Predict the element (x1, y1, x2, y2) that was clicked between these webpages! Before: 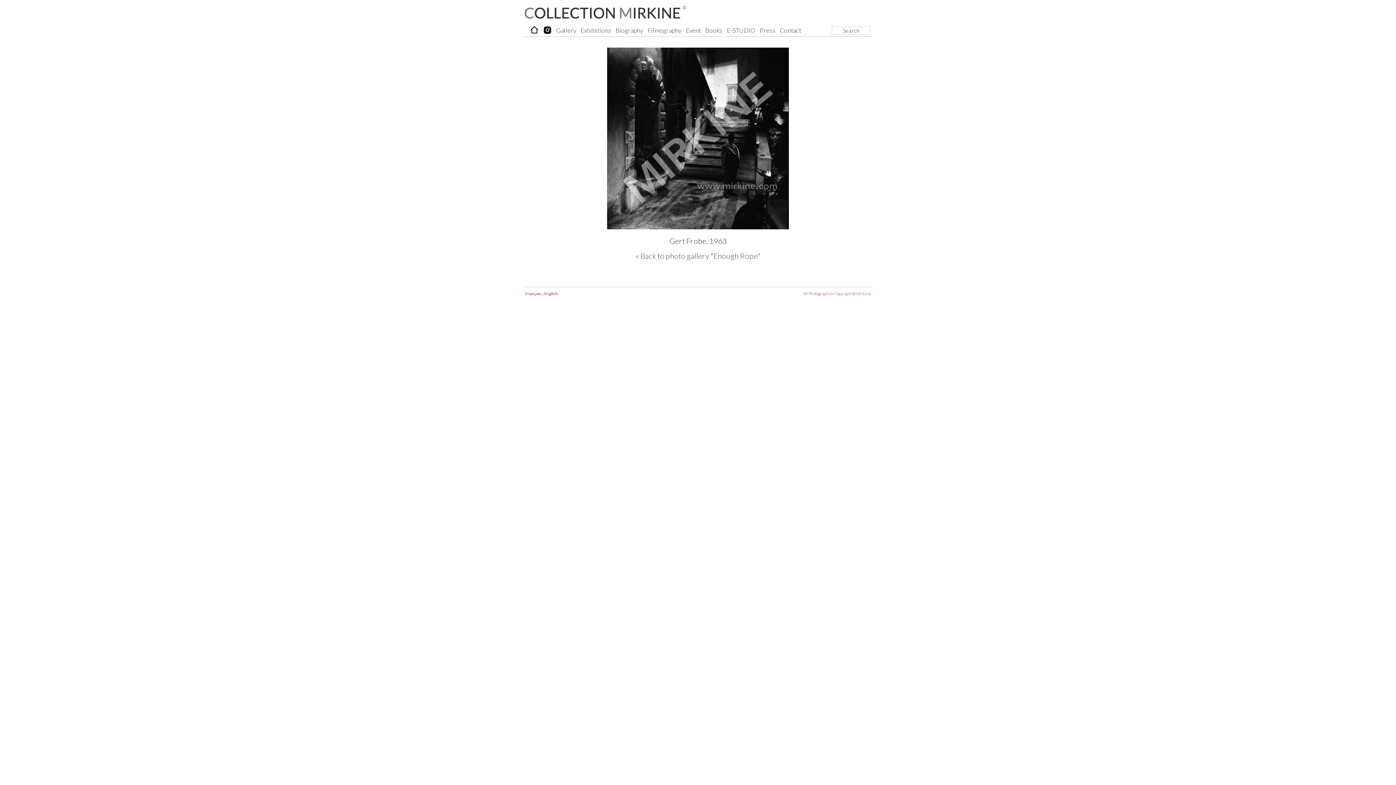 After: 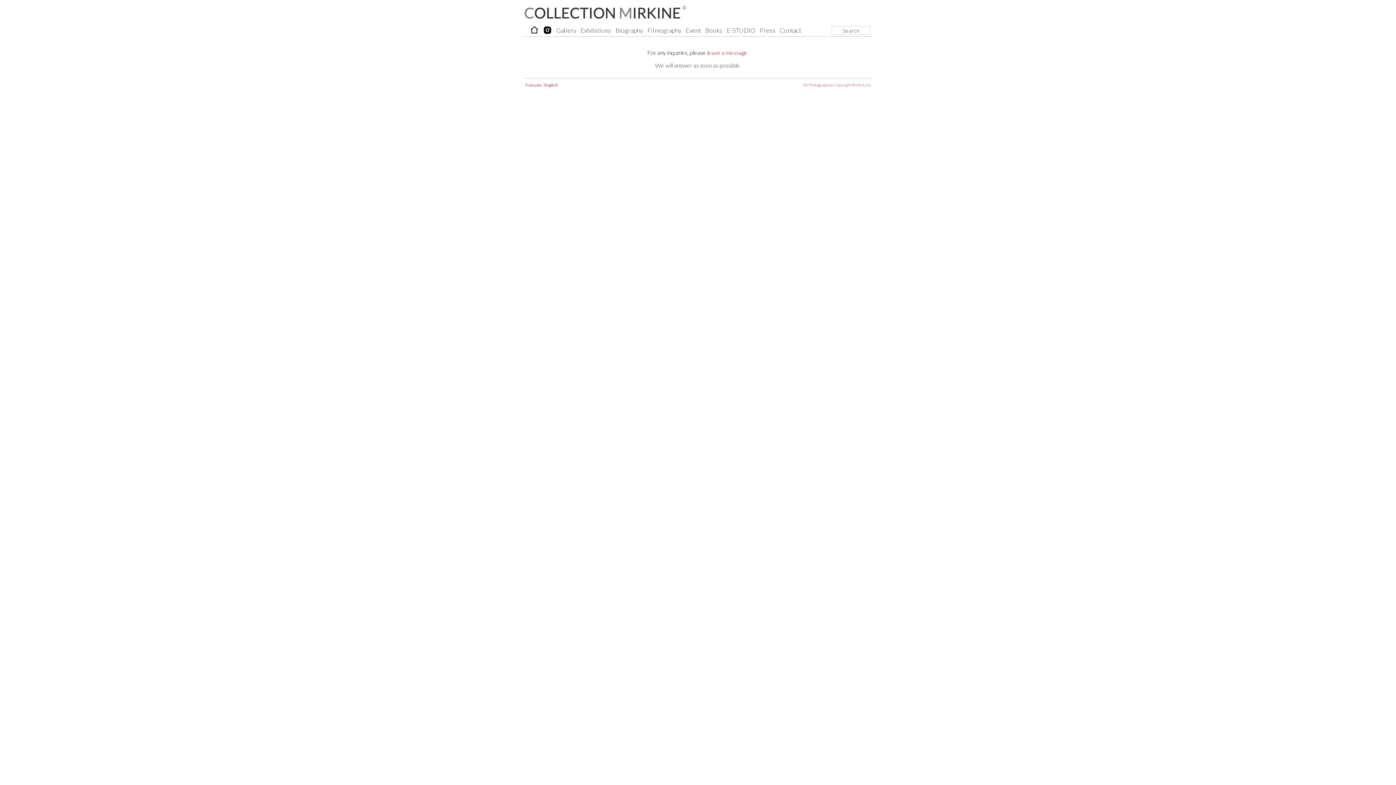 Action: label: Contact bbox: (777, 24, 803, 36)